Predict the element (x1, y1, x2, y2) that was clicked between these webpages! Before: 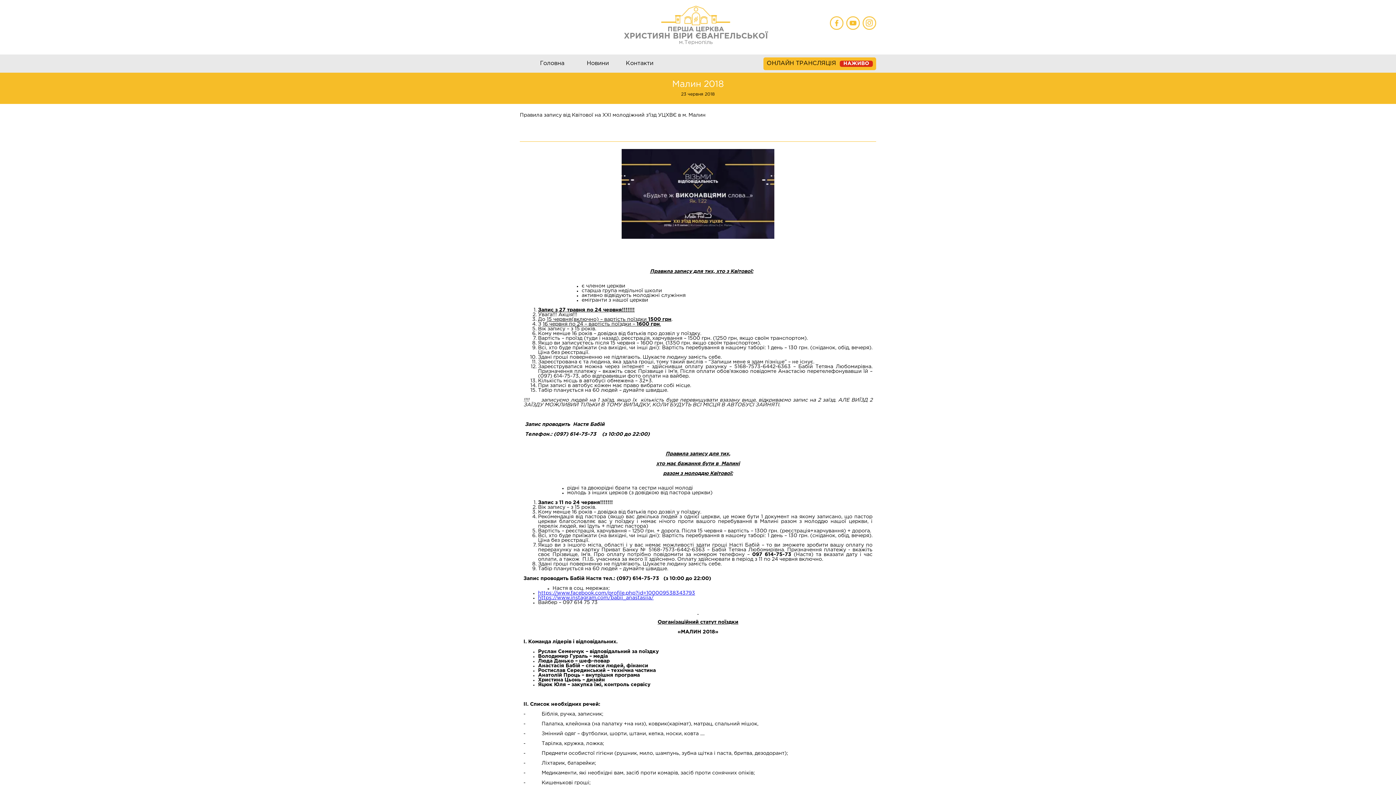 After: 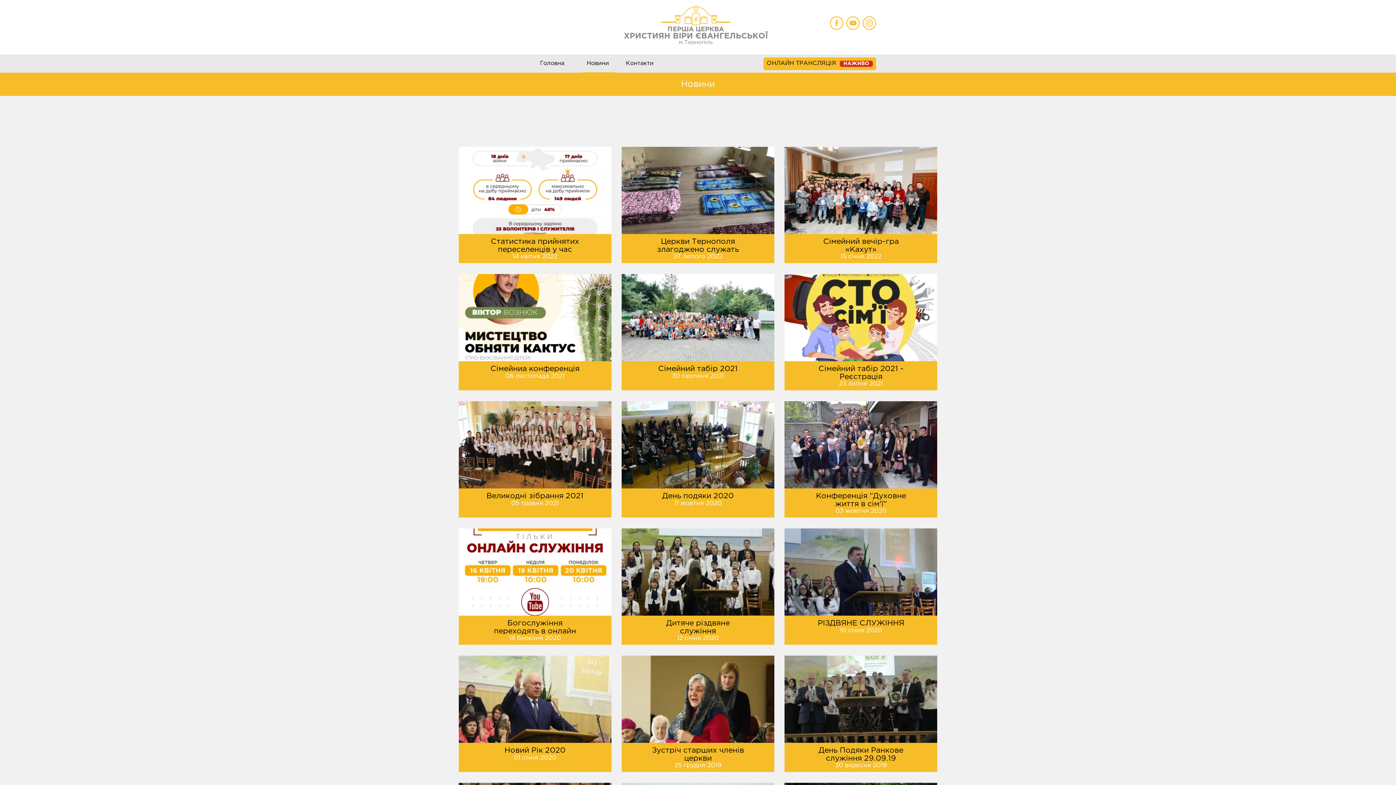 Action: label: Новини bbox: (586, 60, 609, 66)